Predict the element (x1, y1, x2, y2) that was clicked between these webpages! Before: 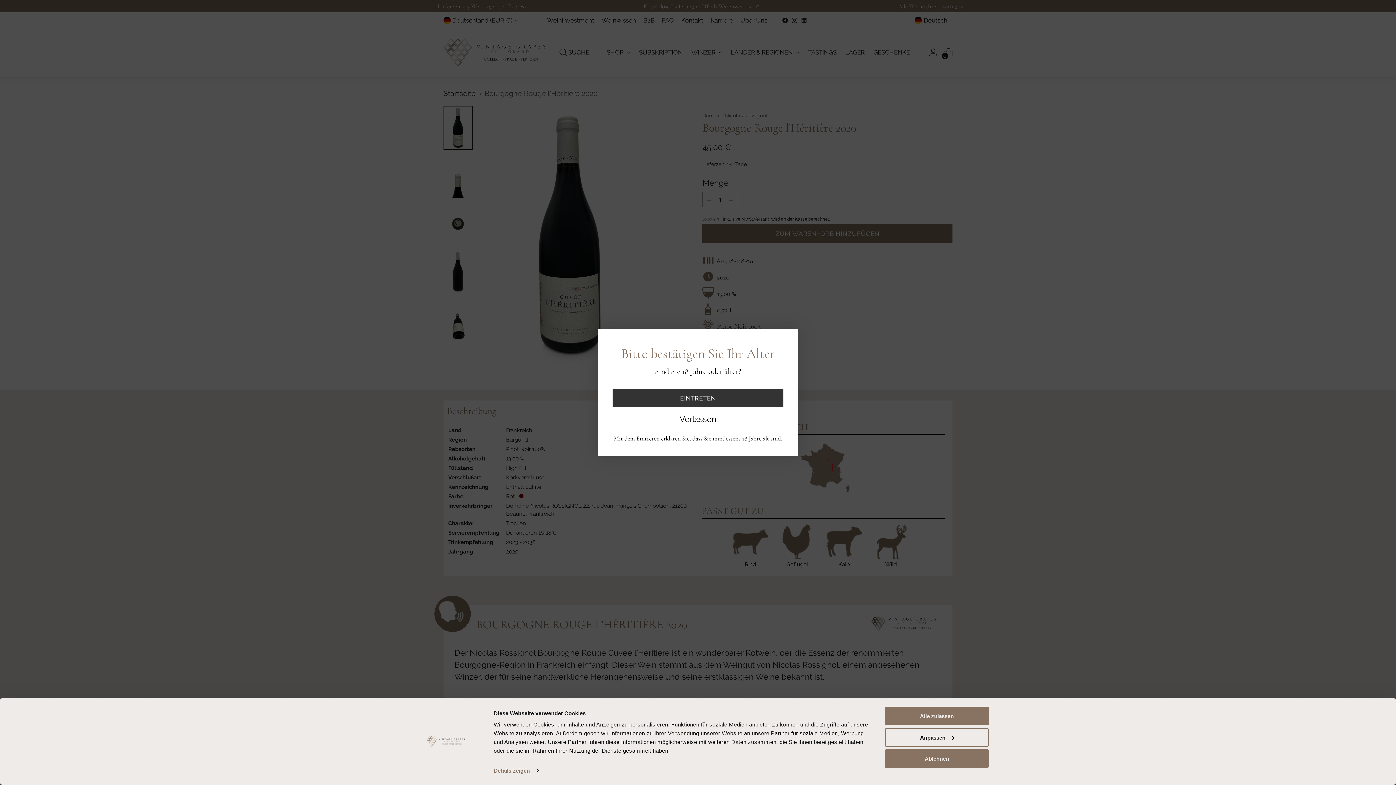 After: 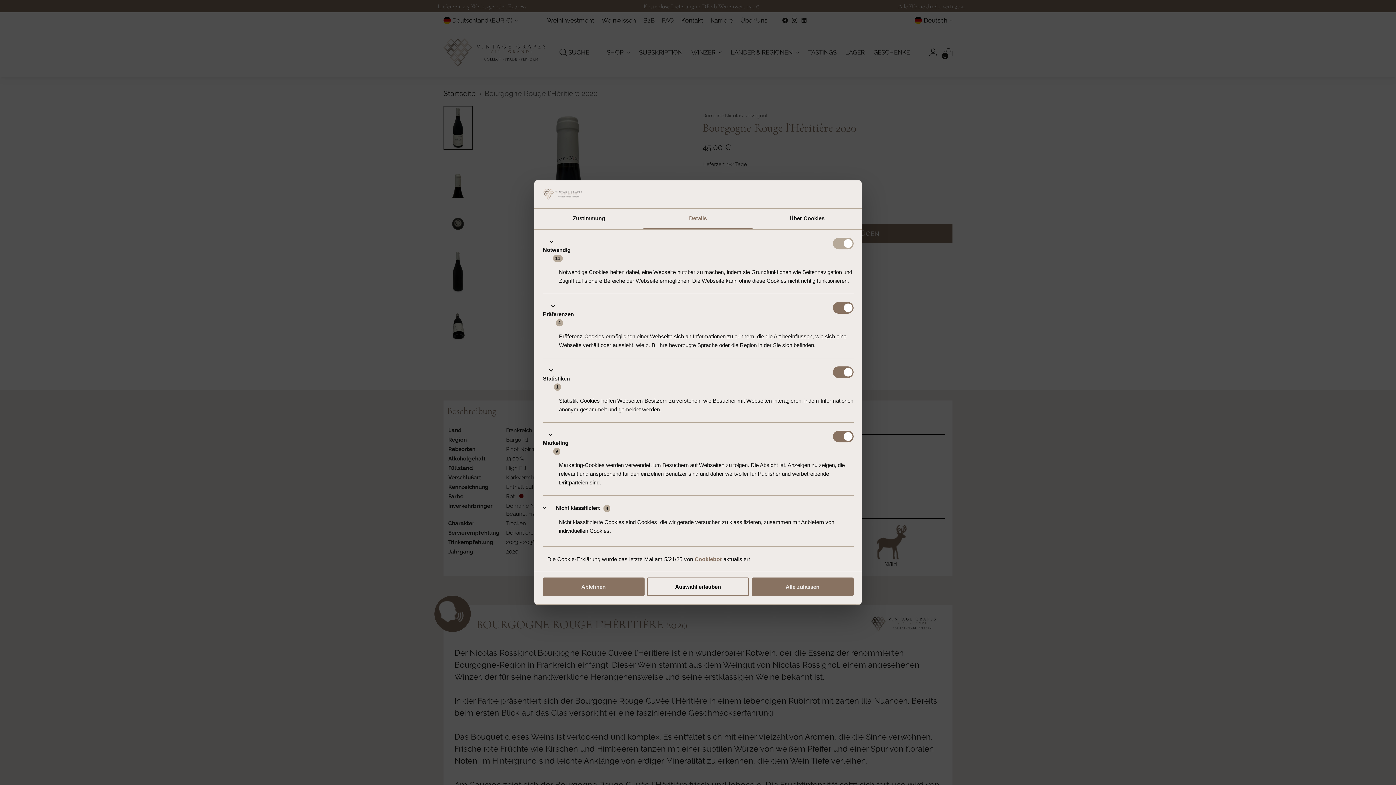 Action: bbox: (493, 765, 538, 776) label: Details zeigen